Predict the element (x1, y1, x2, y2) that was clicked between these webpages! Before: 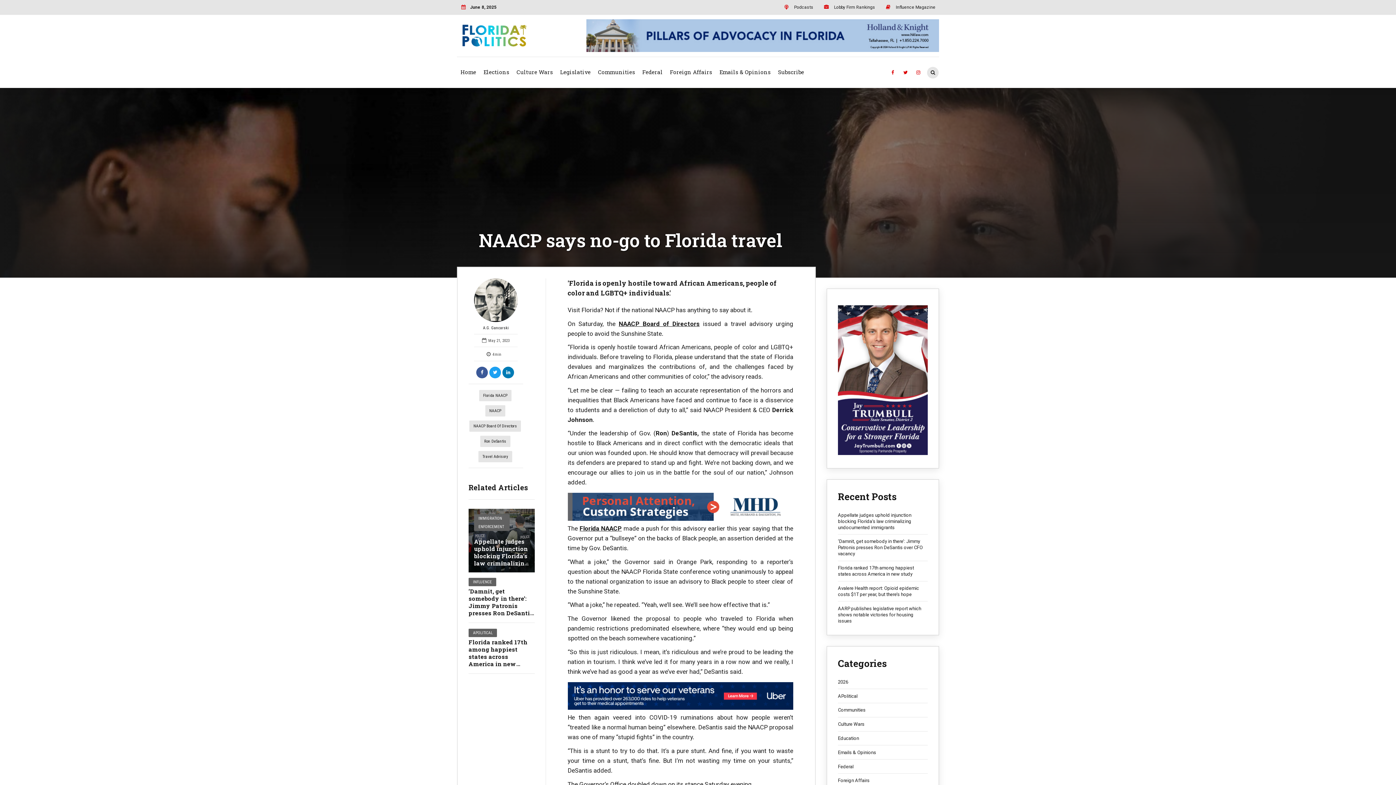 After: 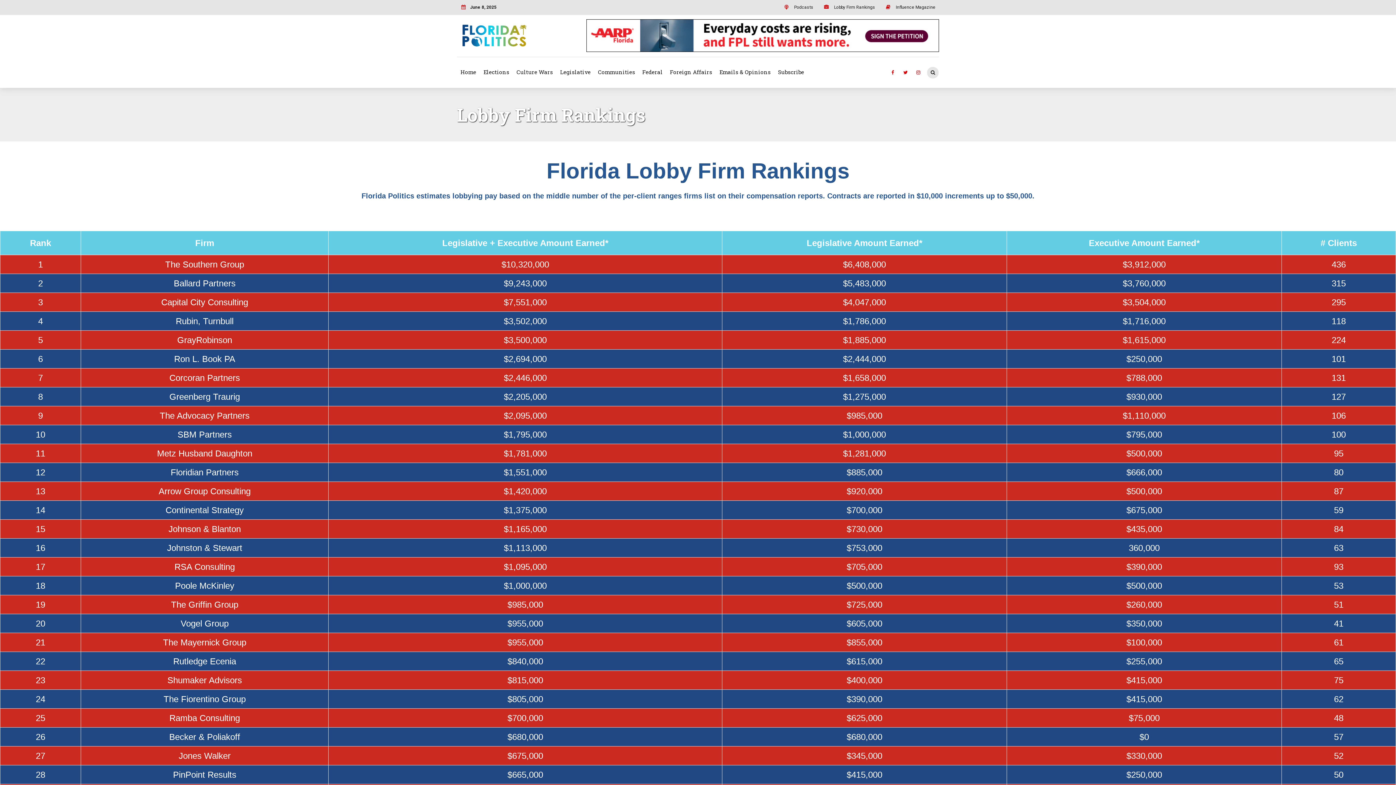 Action: label: Lobby Firm Rankings bbox: (820, 0, 875, 13)